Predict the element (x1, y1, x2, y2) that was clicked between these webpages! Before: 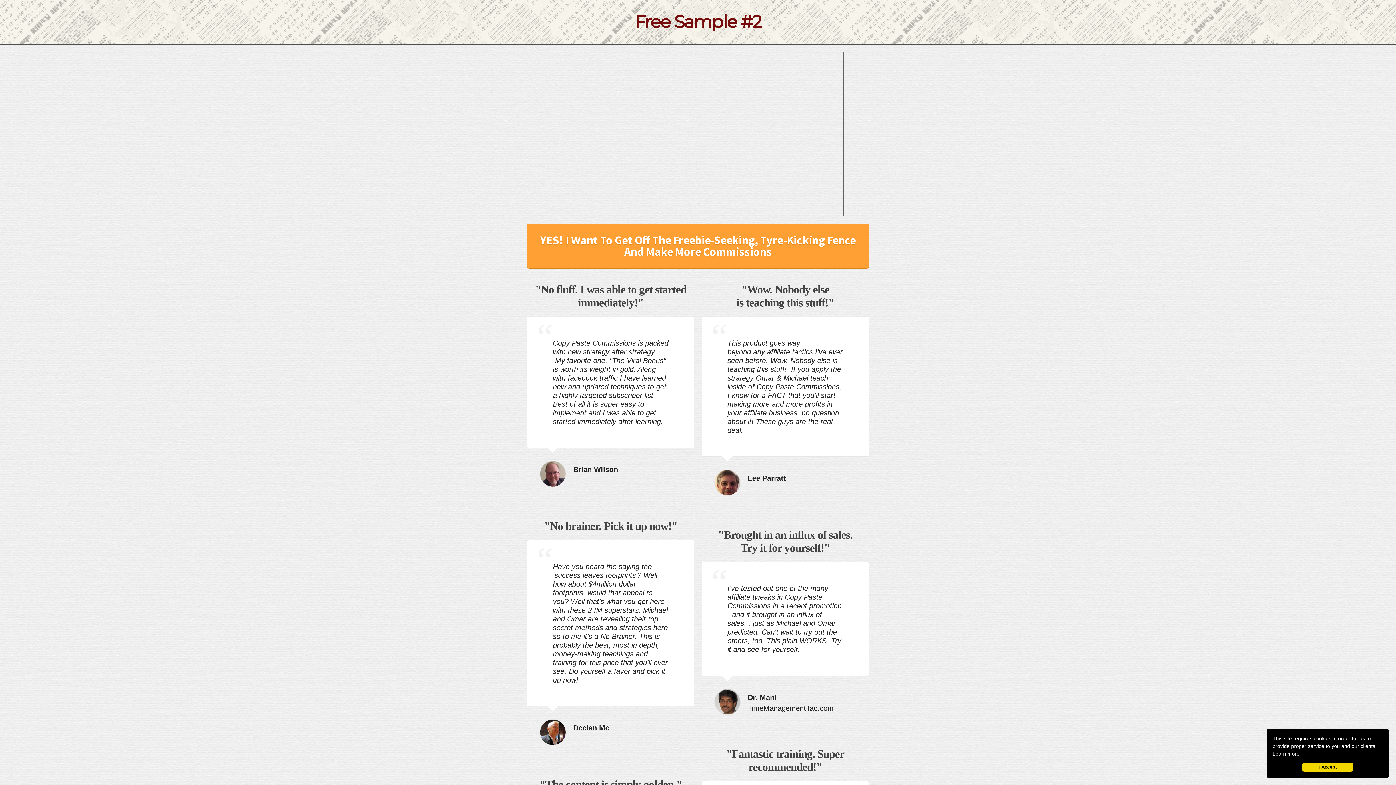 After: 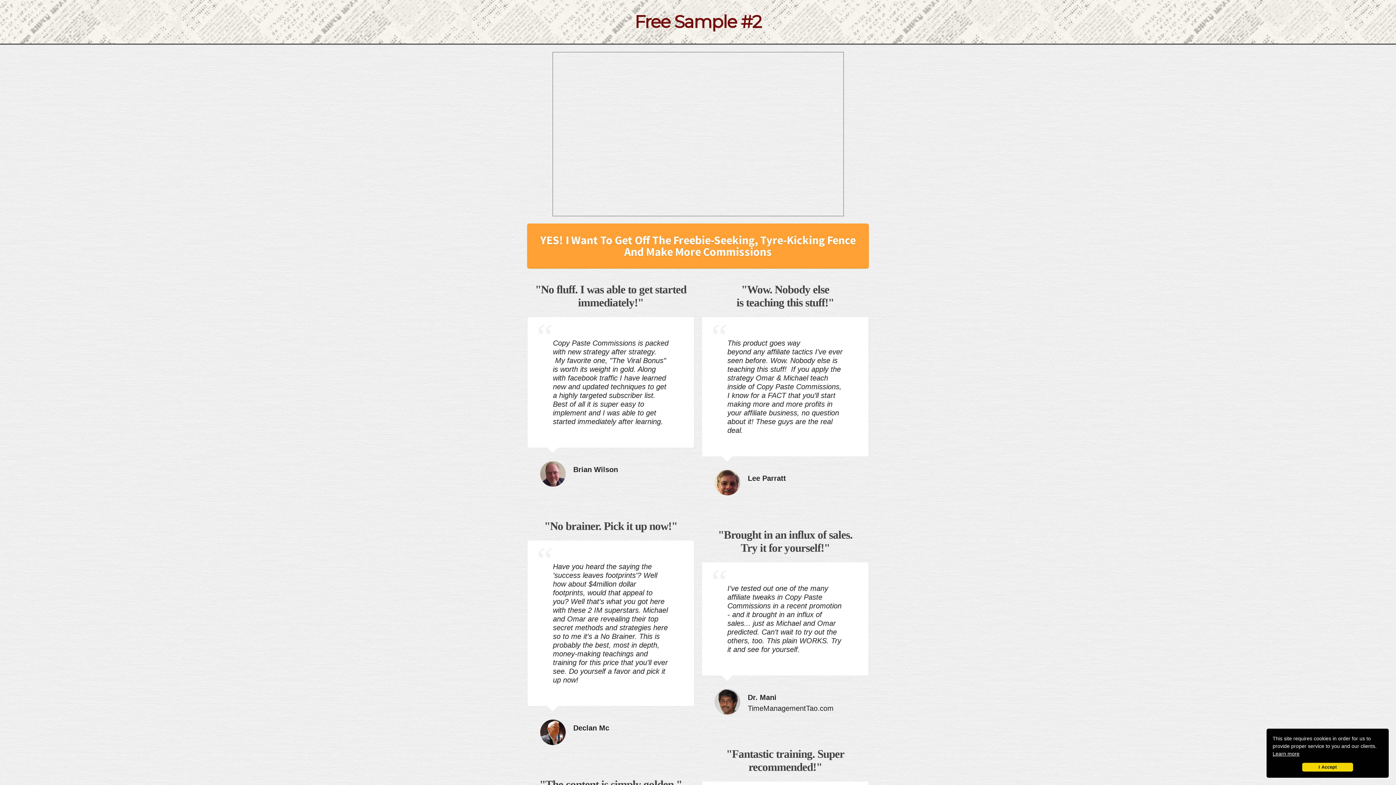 Action: label: Learn more bbox: (1273, 751, 1299, 757)